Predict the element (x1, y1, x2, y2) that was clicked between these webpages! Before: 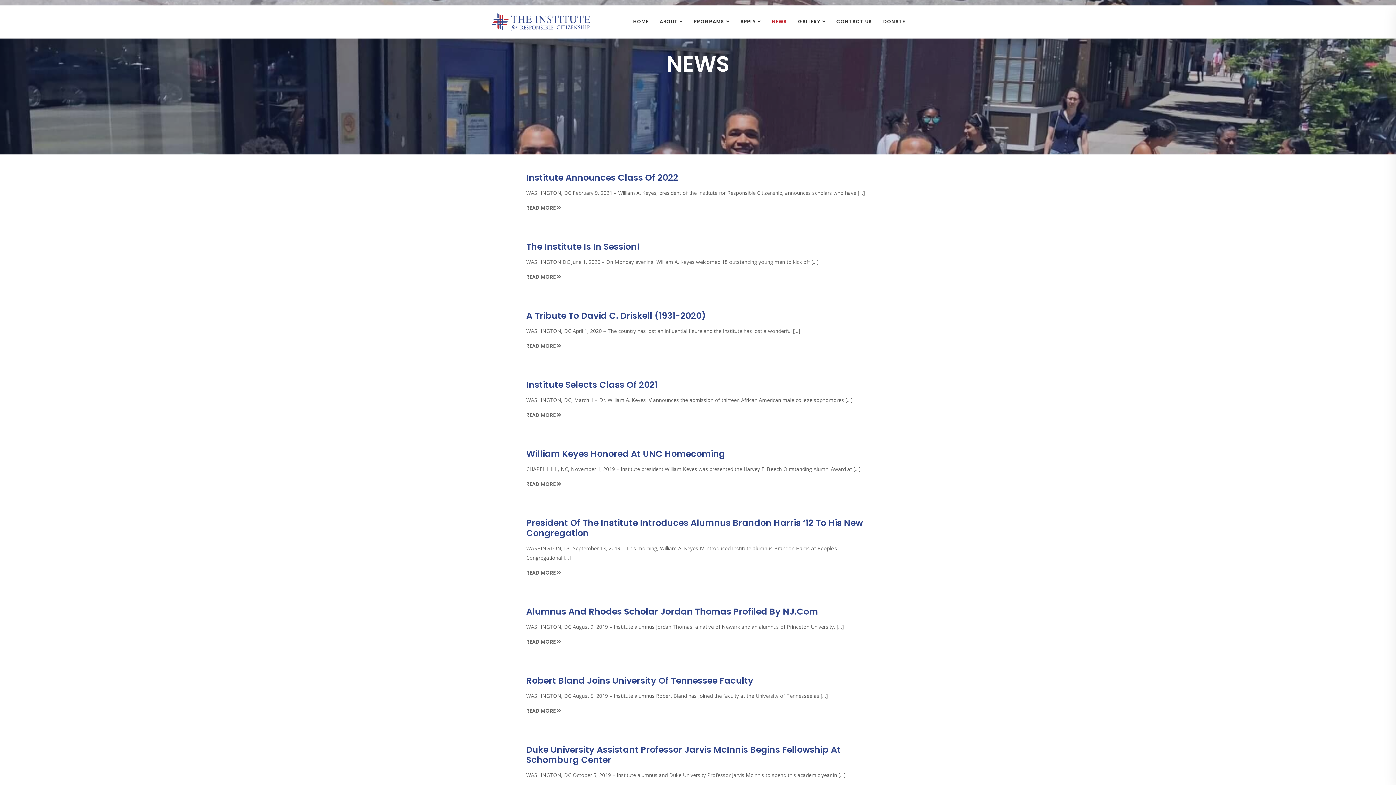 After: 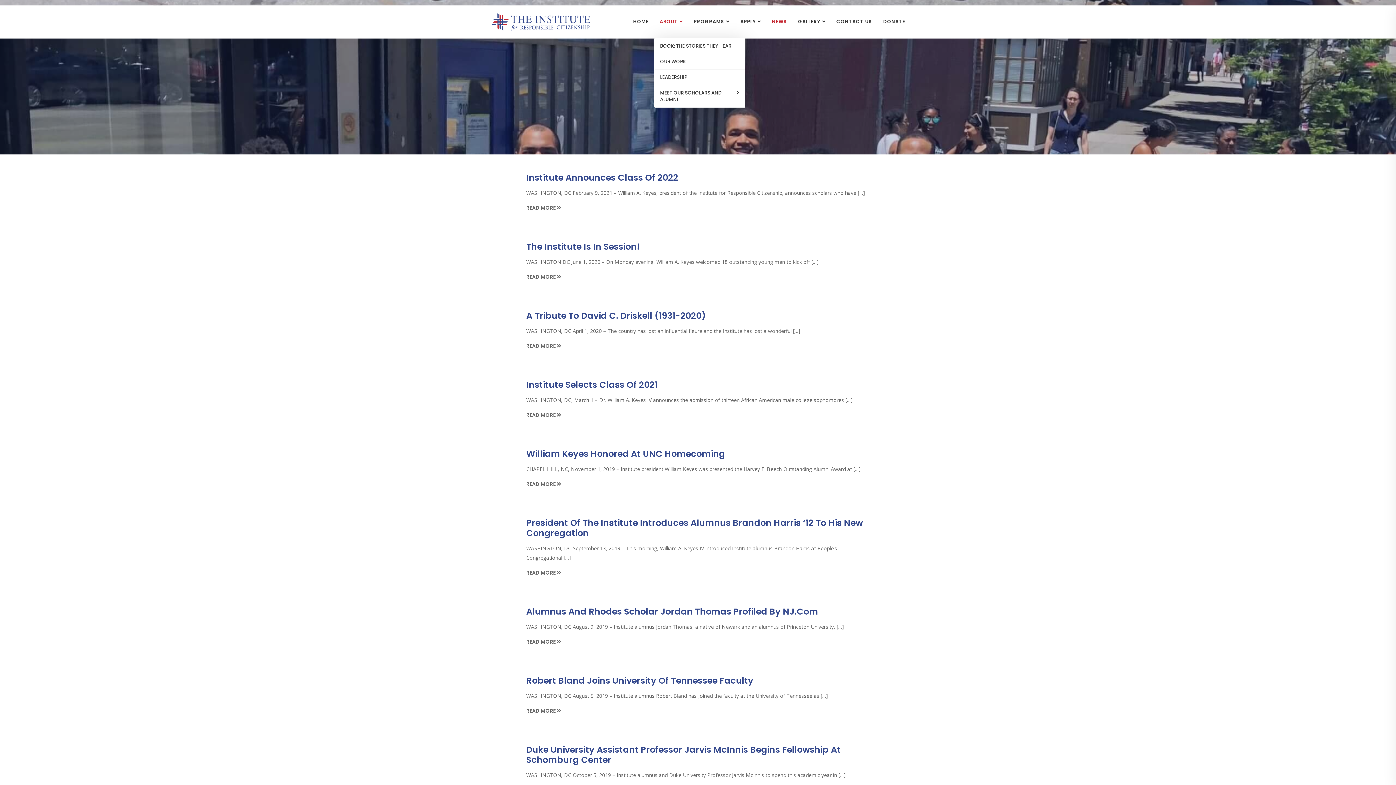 Action: bbox: (654, 5, 688, 38) label: ABOUT